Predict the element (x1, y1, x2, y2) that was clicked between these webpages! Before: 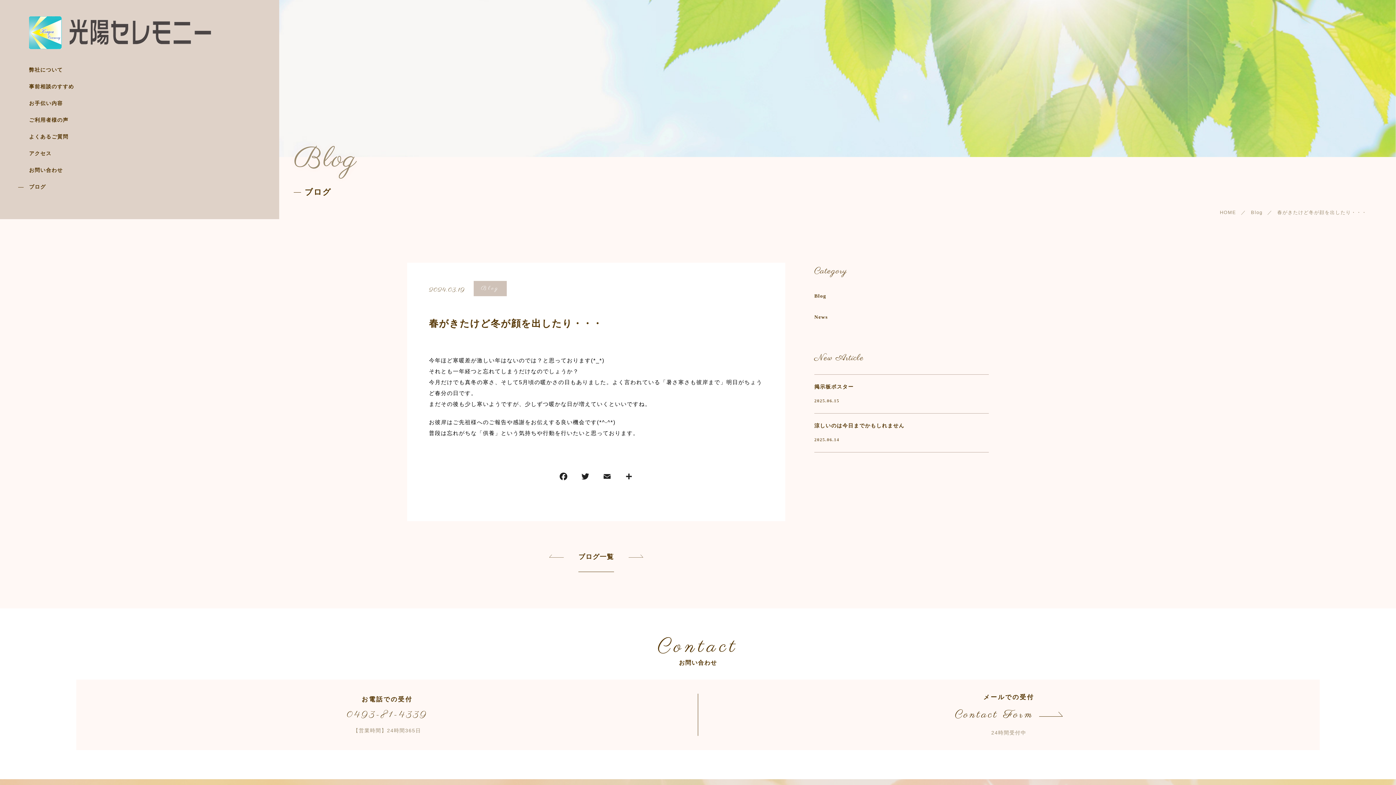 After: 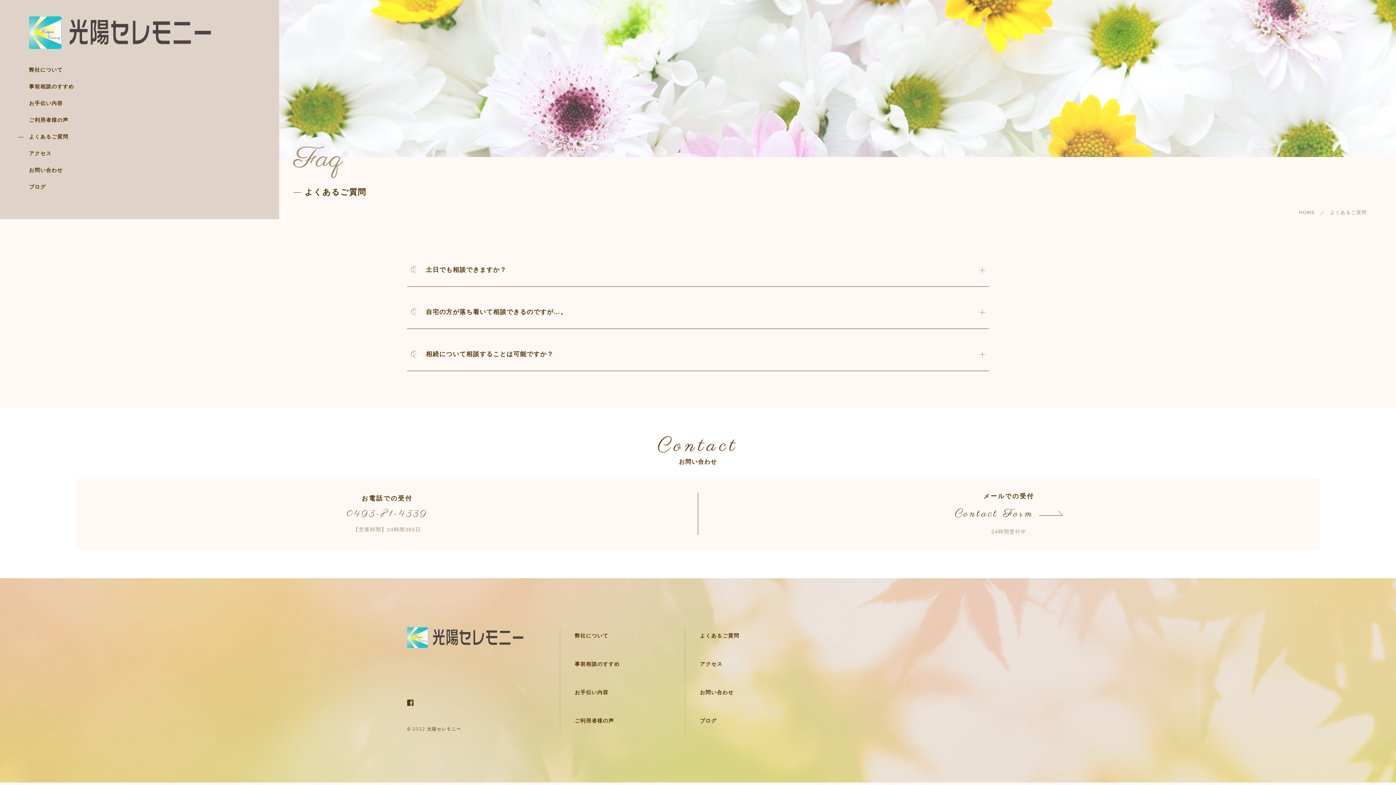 Action: bbox: (29, 134, 68, 140) label: よくあるご質問